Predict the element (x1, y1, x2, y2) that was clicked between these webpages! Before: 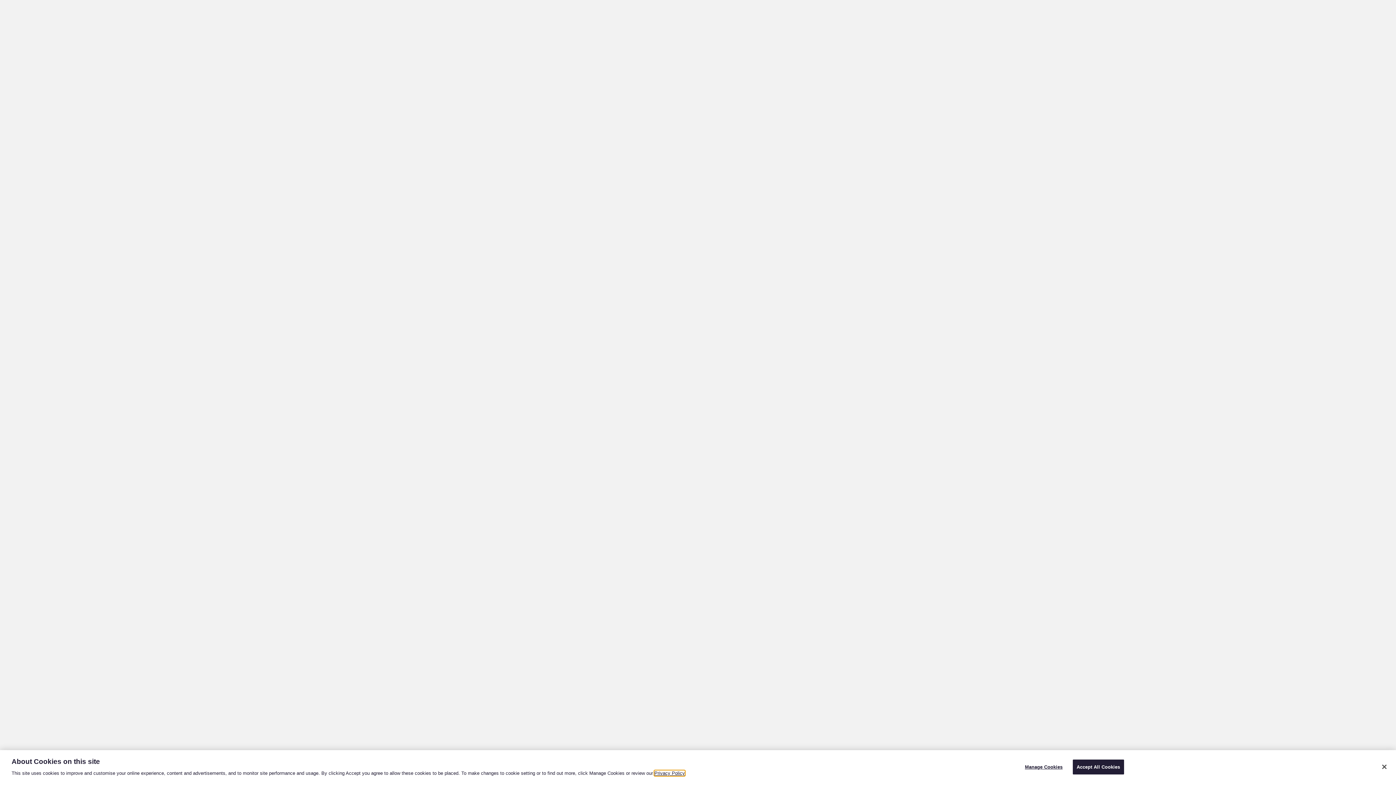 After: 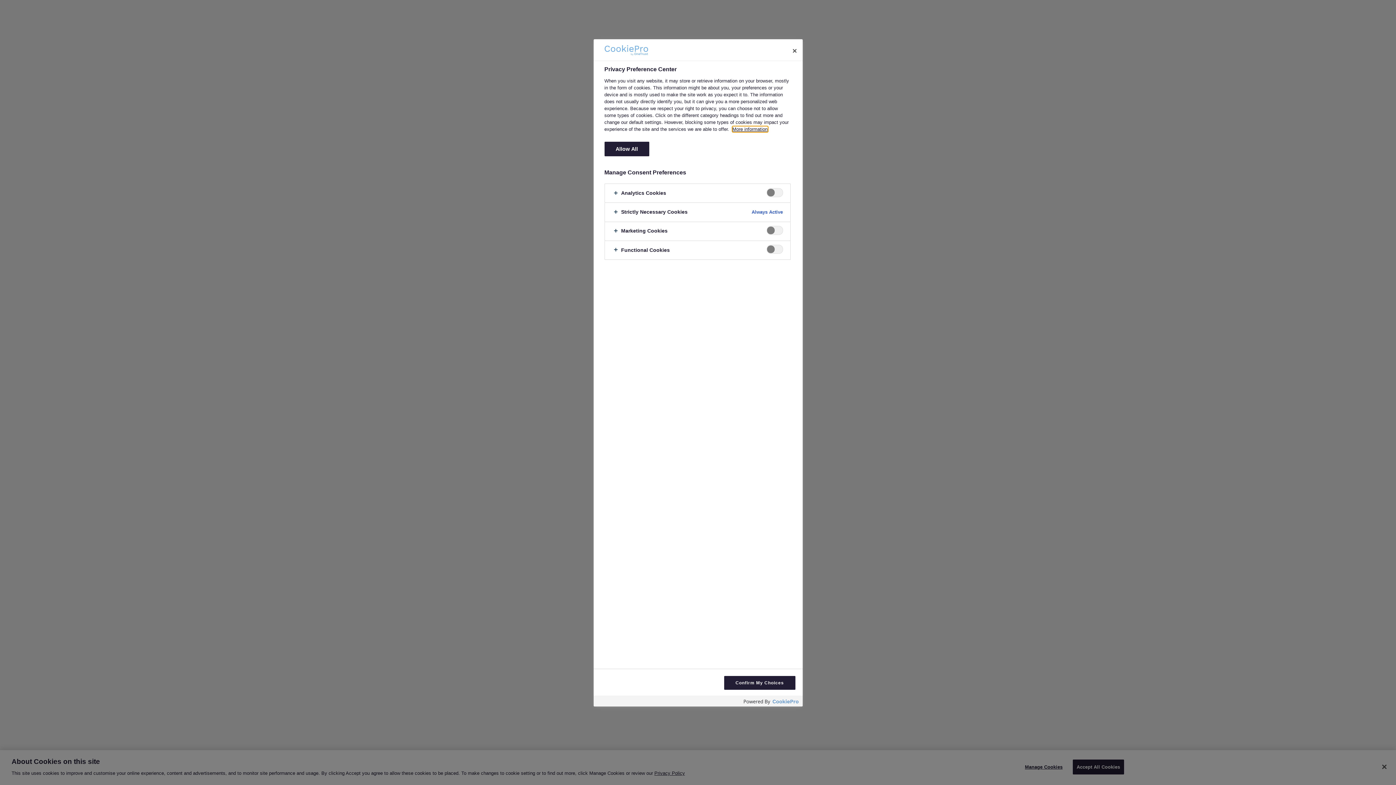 Action: label: Manage Cookies bbox: (1021, 760, 1066, 774)